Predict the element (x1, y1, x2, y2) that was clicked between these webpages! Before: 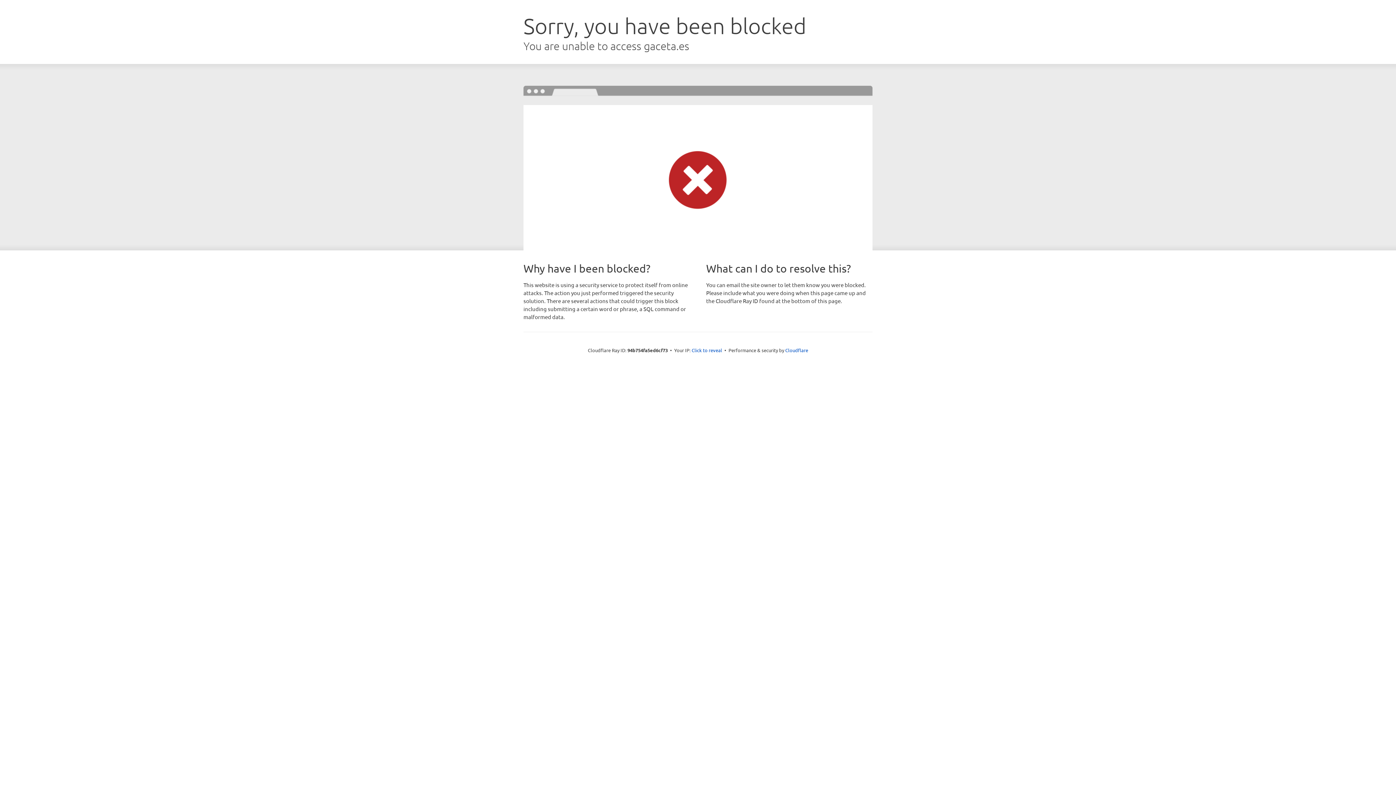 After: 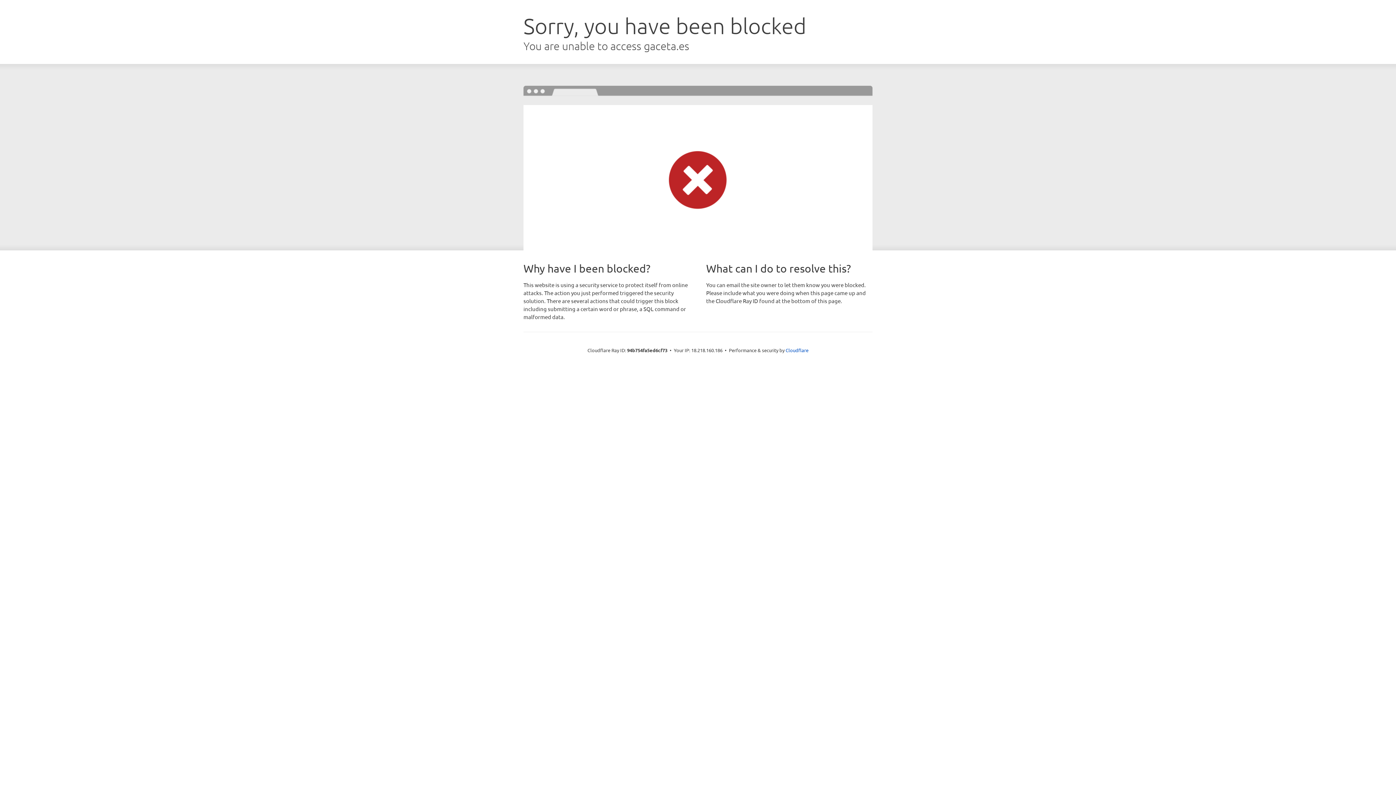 Action: label: Click to reveal bbox: (691, 346, 722, 353)